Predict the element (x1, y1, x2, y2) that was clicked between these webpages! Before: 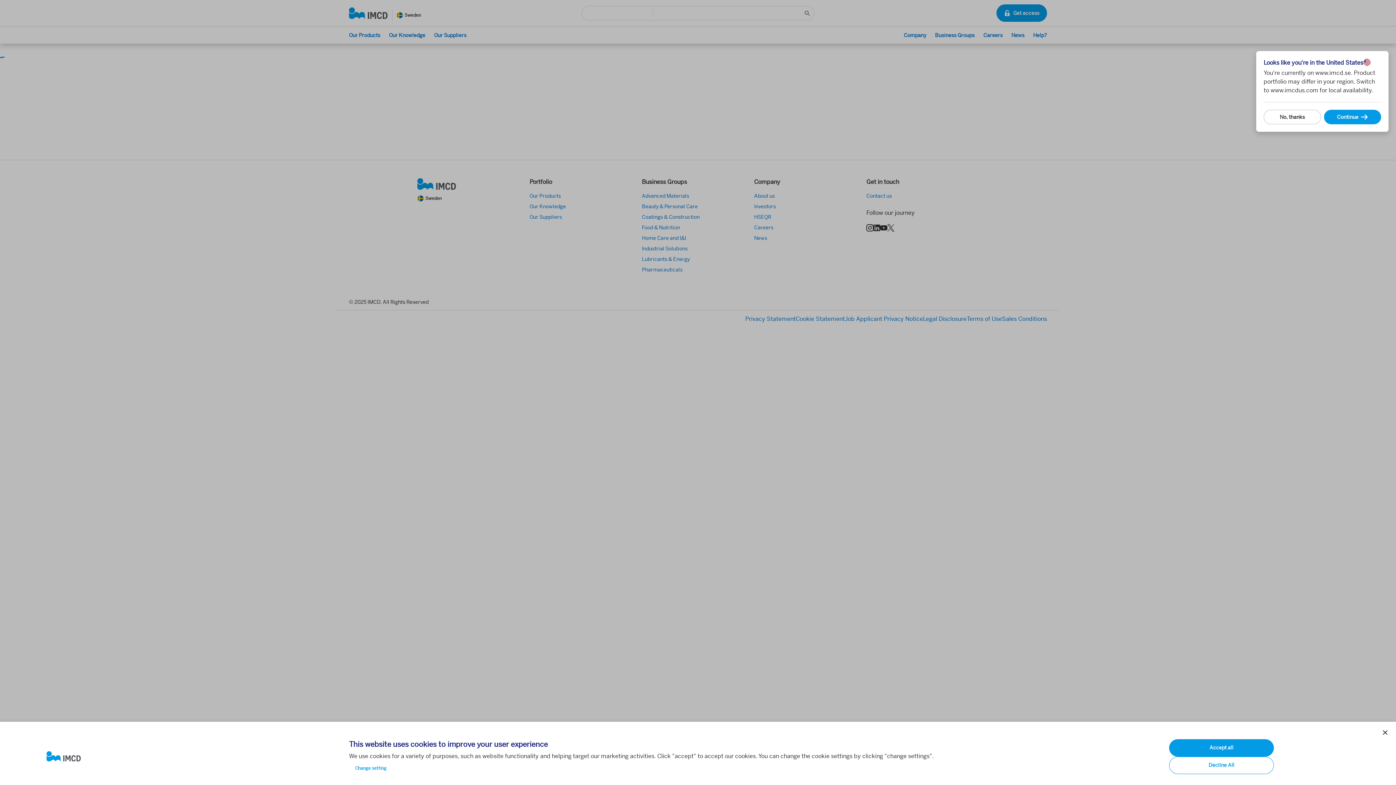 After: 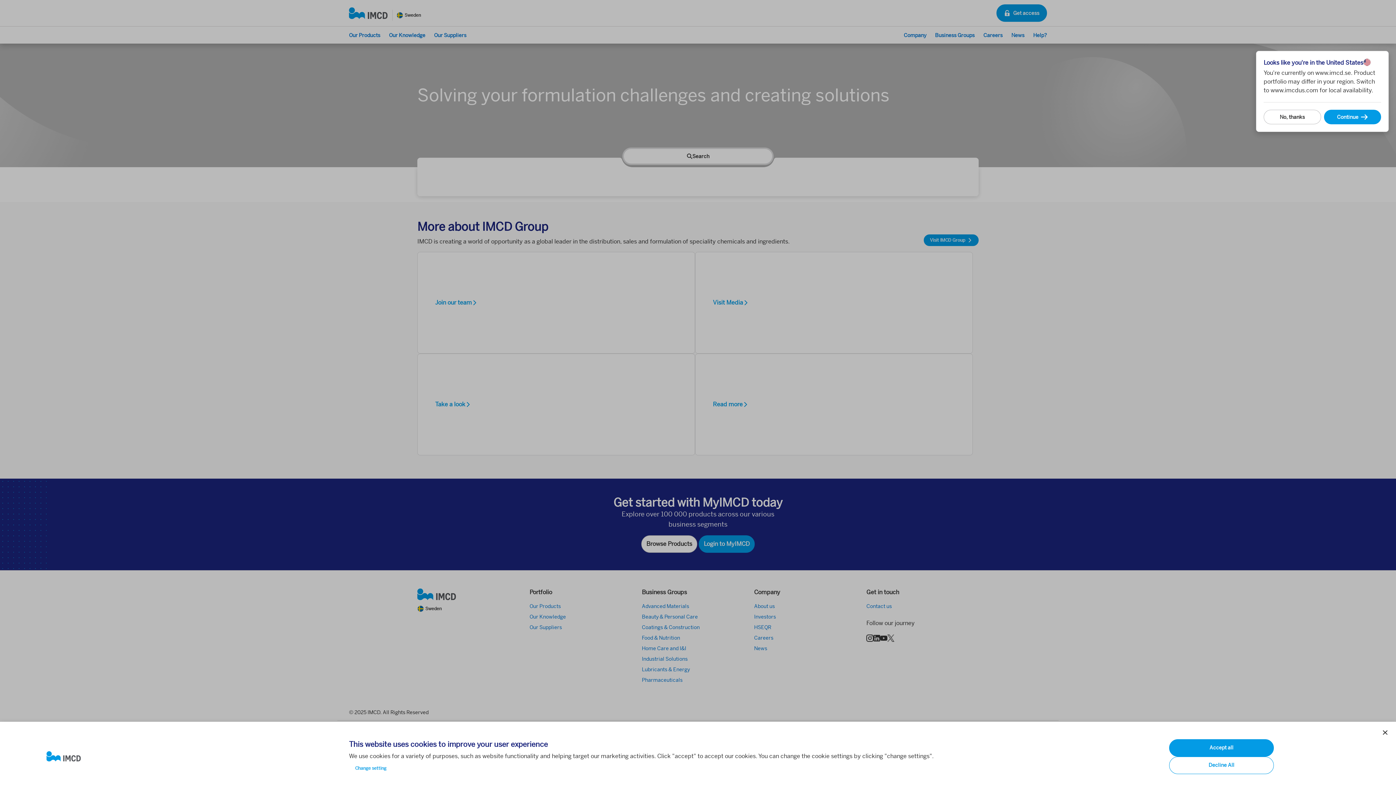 Action: bbox: (46, 751, 337, 762)